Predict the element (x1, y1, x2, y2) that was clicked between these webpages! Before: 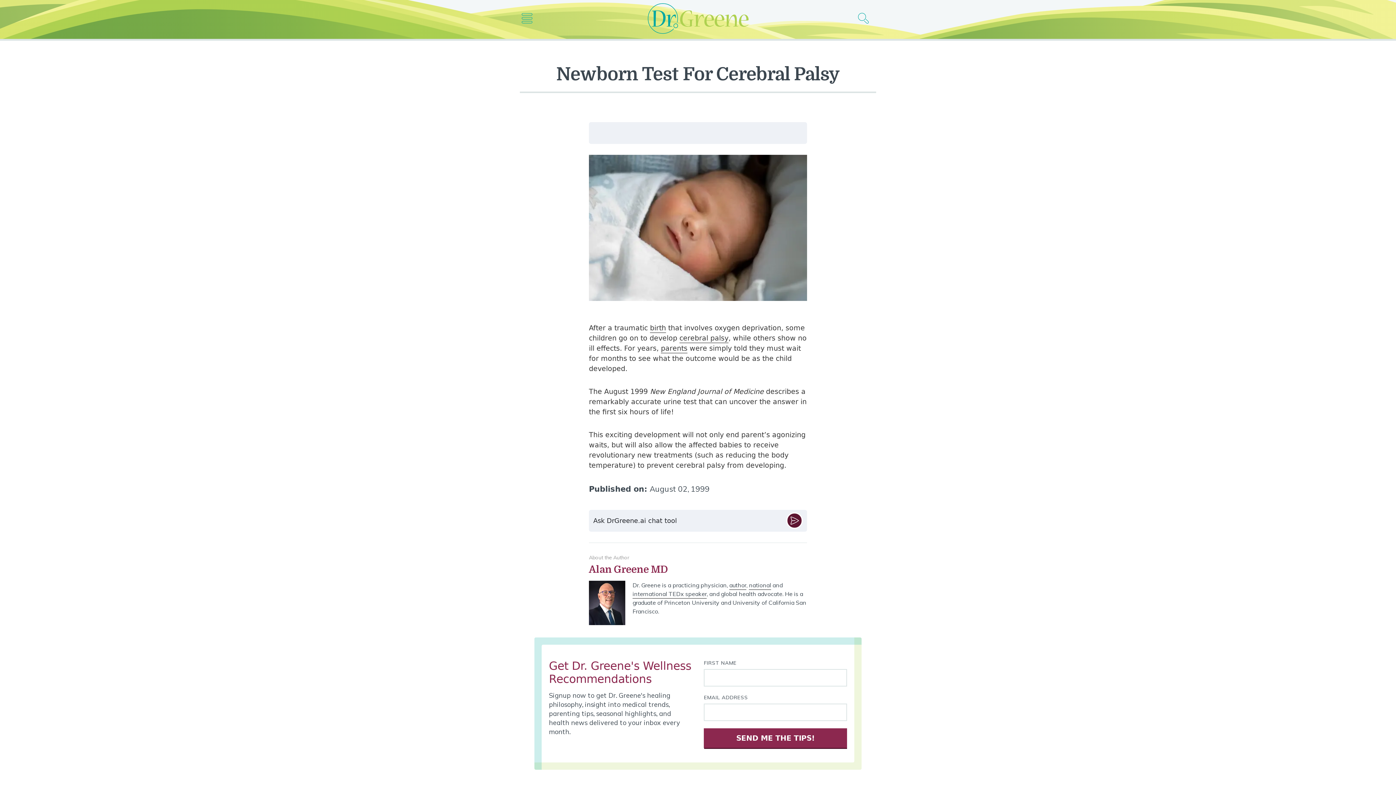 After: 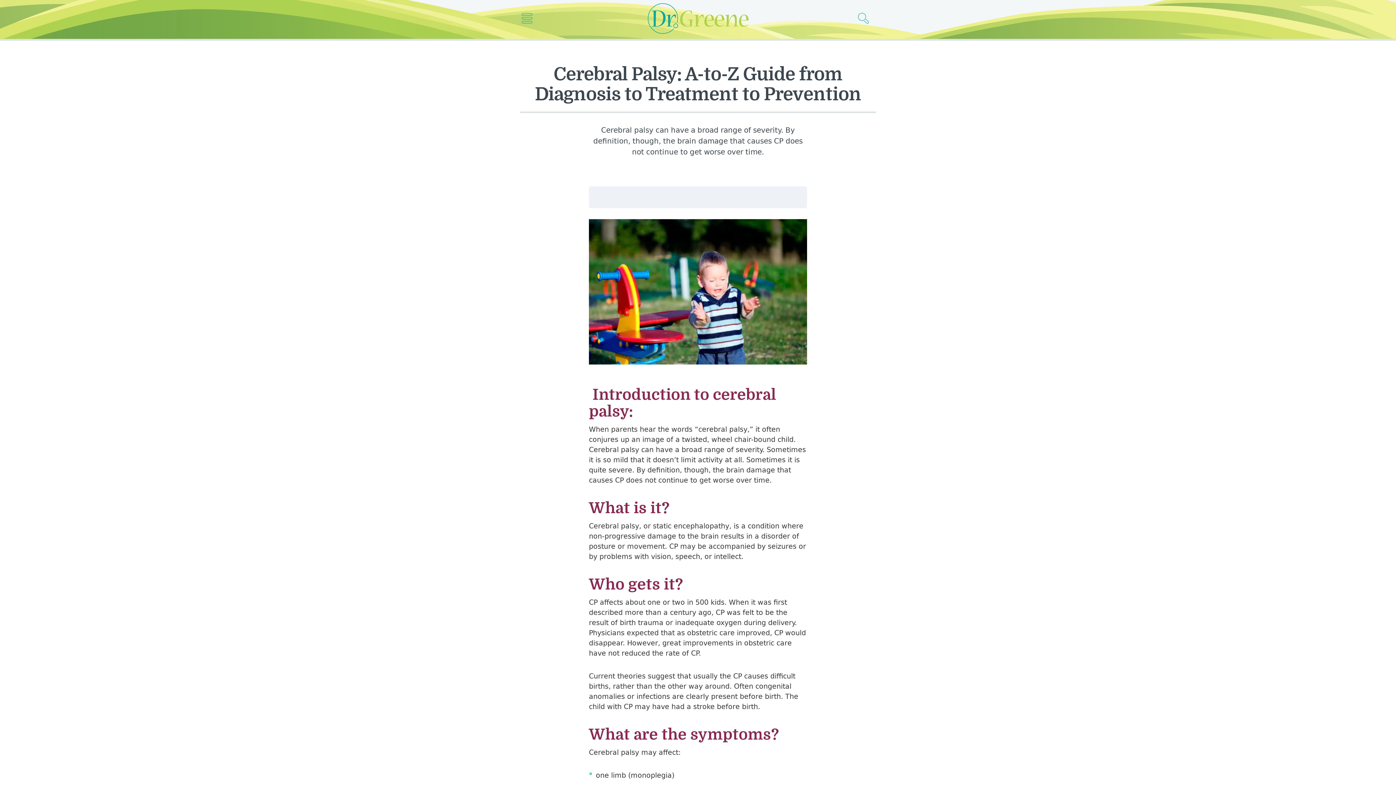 Action: bbox: (679, 334, 728, 343) label: cerebral palsy